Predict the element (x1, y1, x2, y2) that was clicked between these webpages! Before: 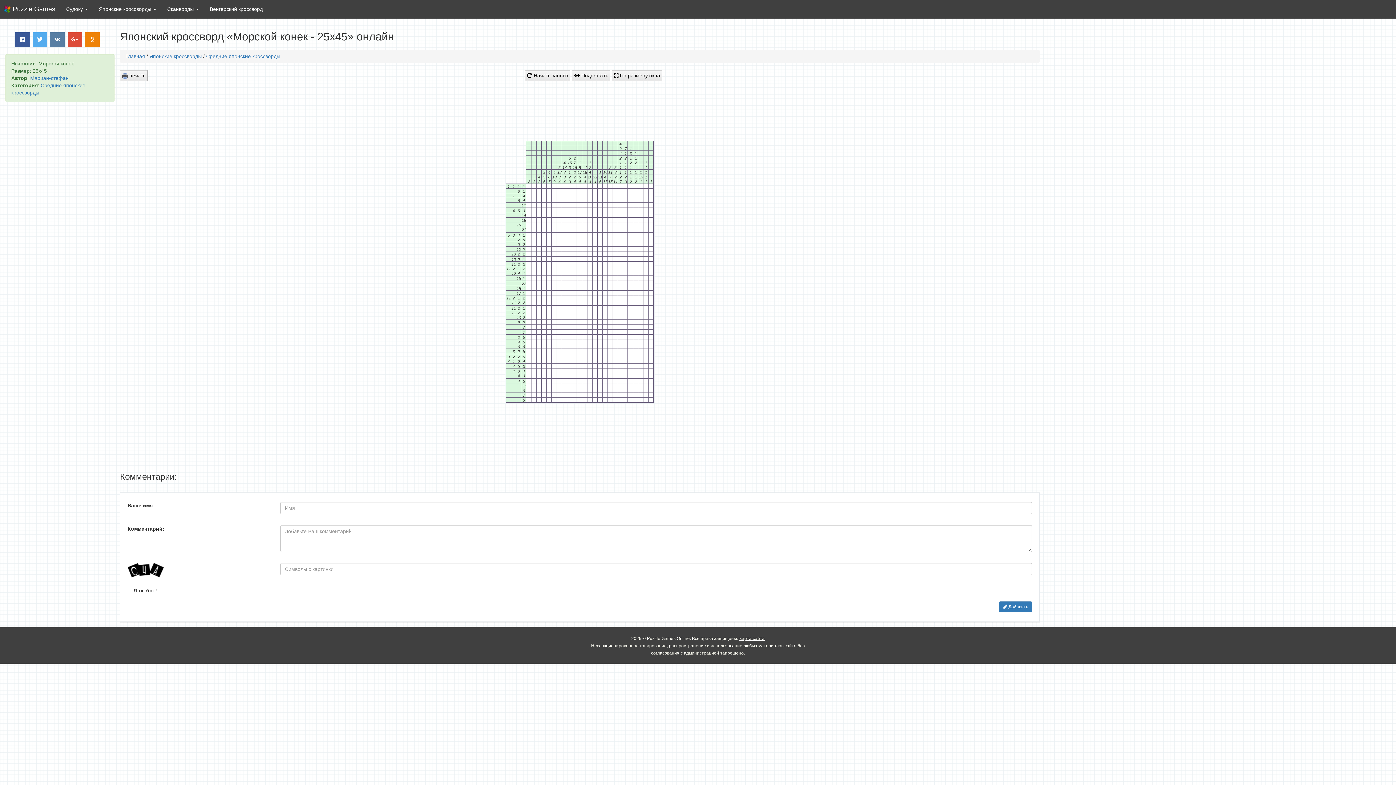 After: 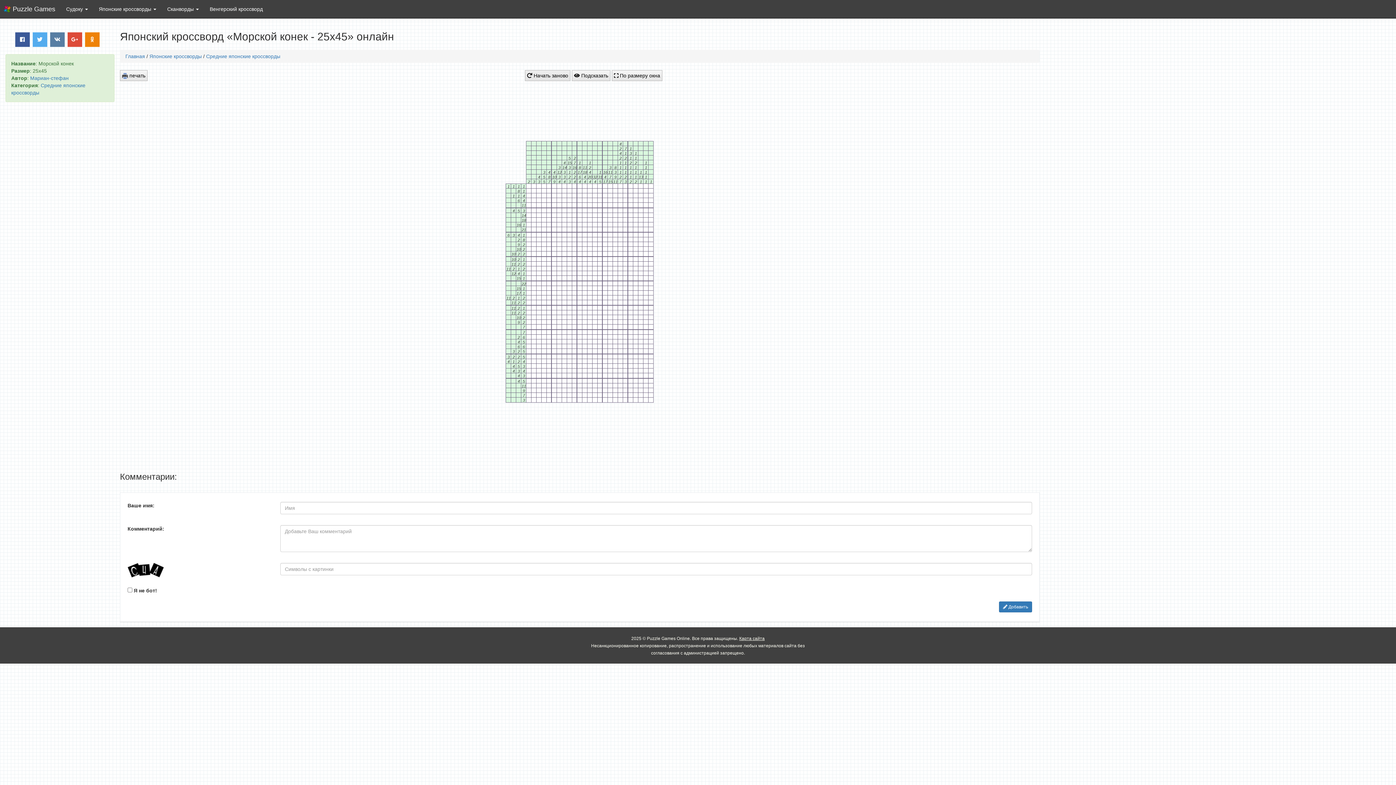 Action: bbox: (525, 70, 570, 81) label:  Начать заново